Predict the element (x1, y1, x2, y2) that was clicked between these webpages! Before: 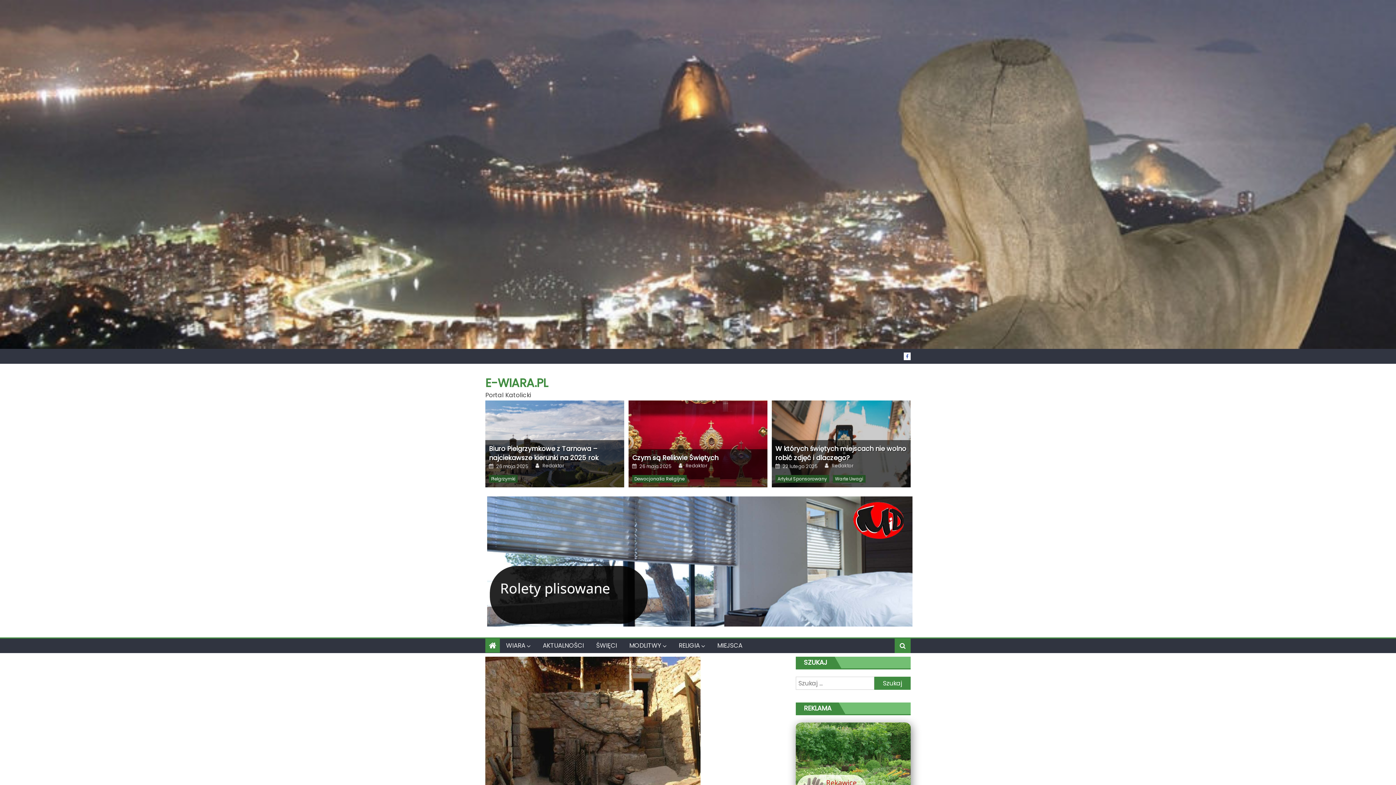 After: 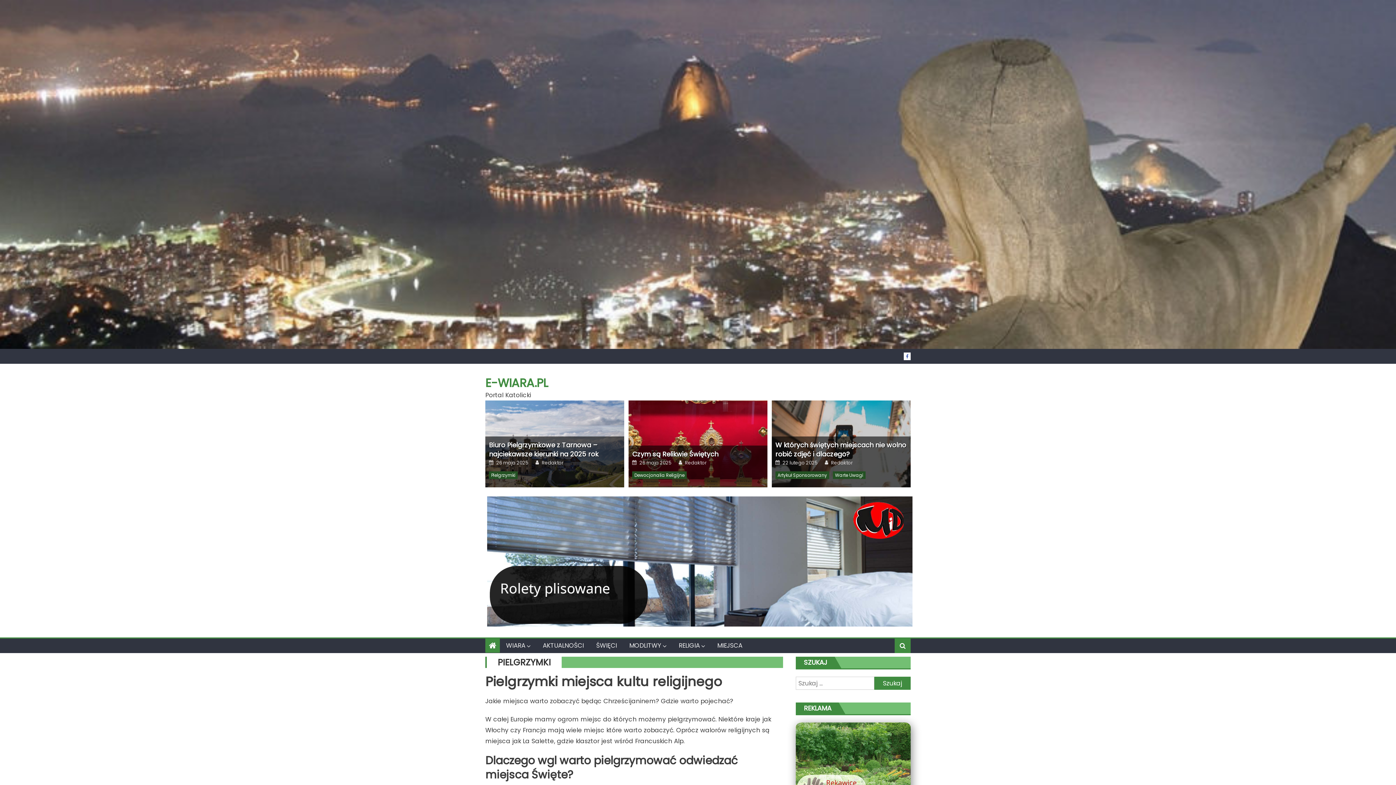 Action: bbox: (489, 475, 517, 482) label: Pielgrzymki